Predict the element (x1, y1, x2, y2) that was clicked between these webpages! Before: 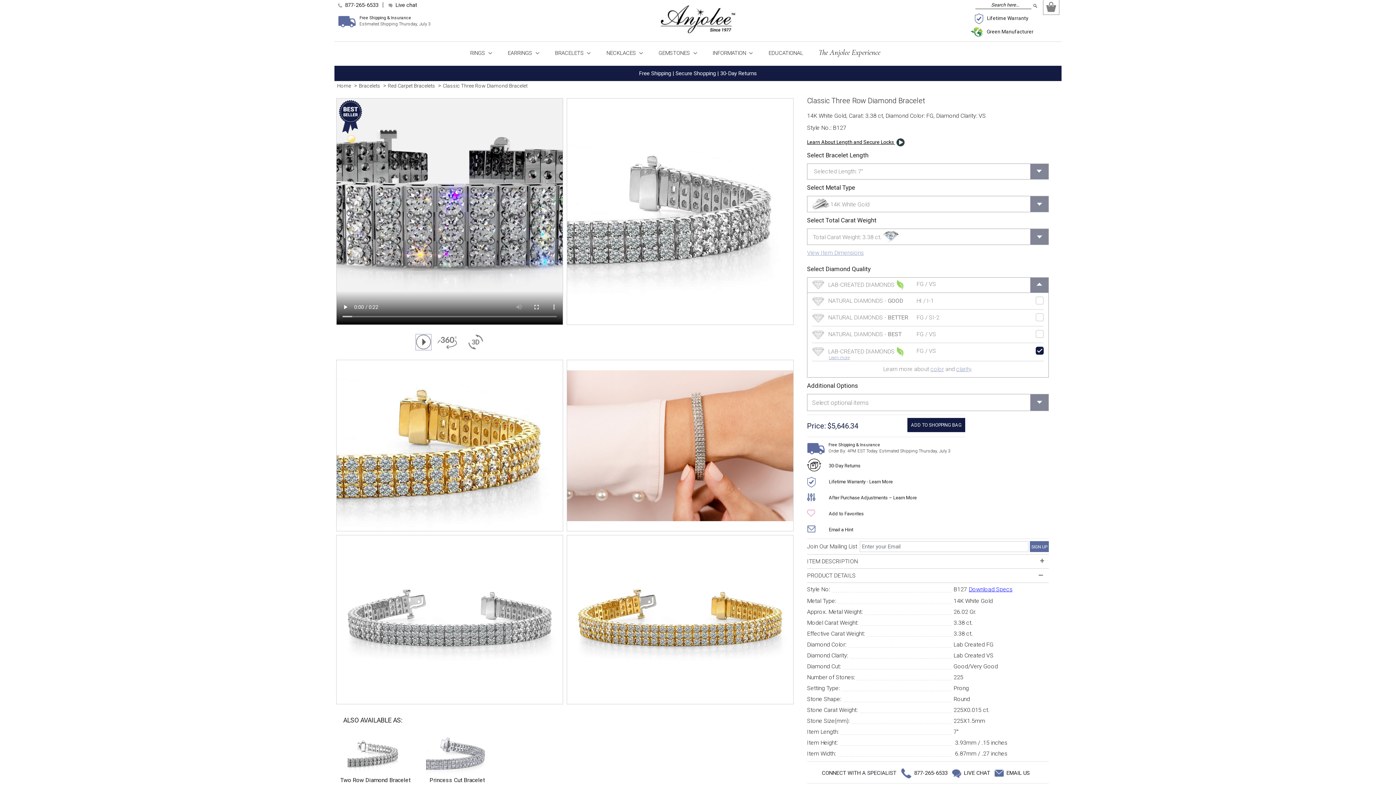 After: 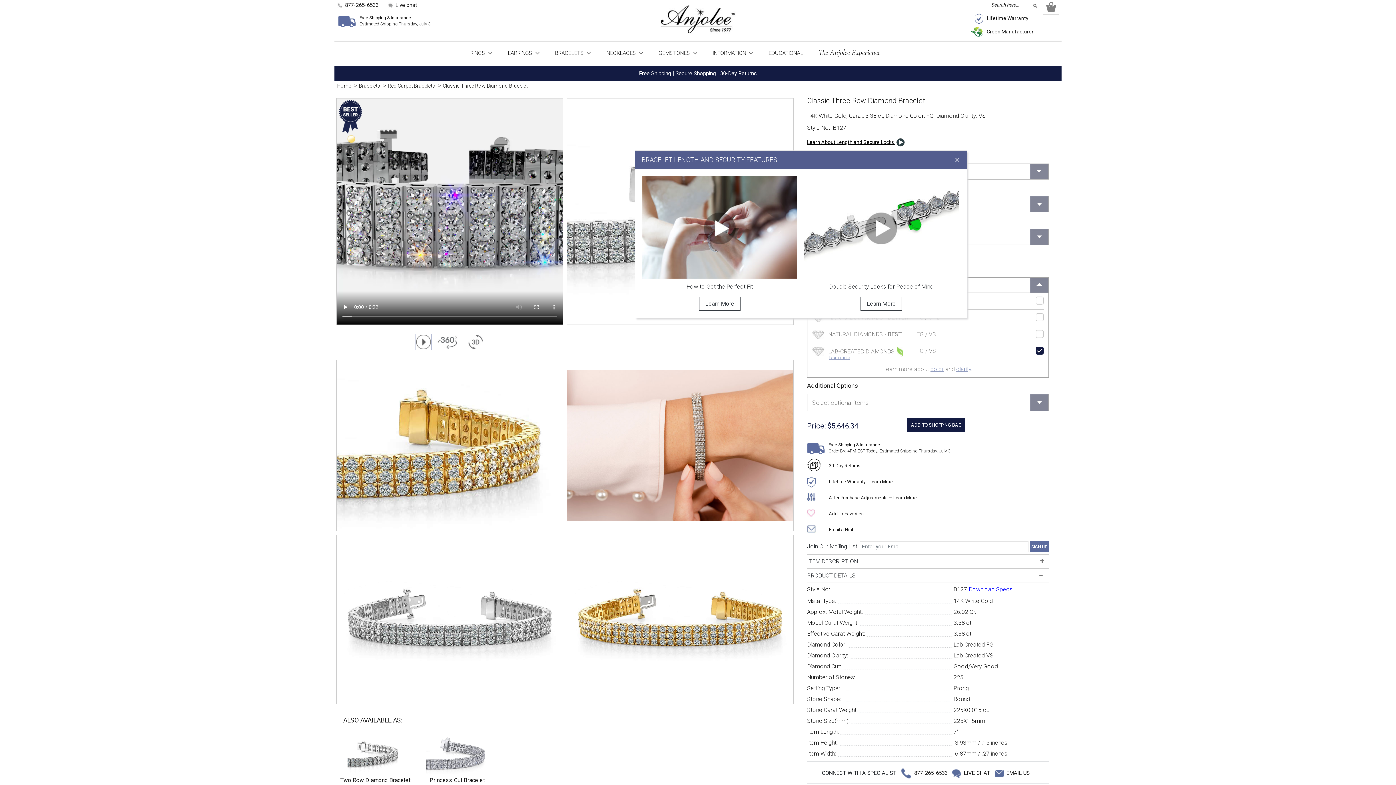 Action: bbox: (807, 139, 906, 145) label: Learn About Length and Secure Locks 